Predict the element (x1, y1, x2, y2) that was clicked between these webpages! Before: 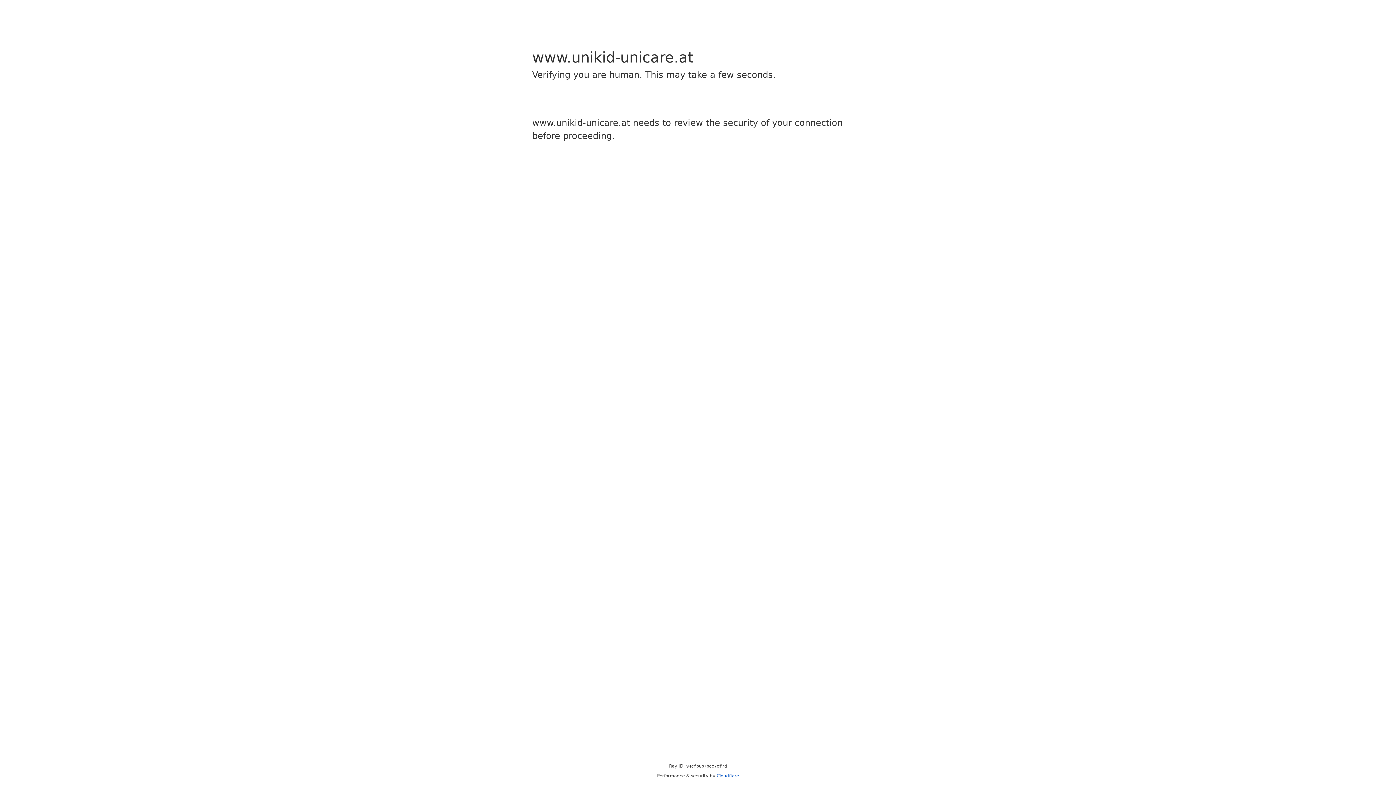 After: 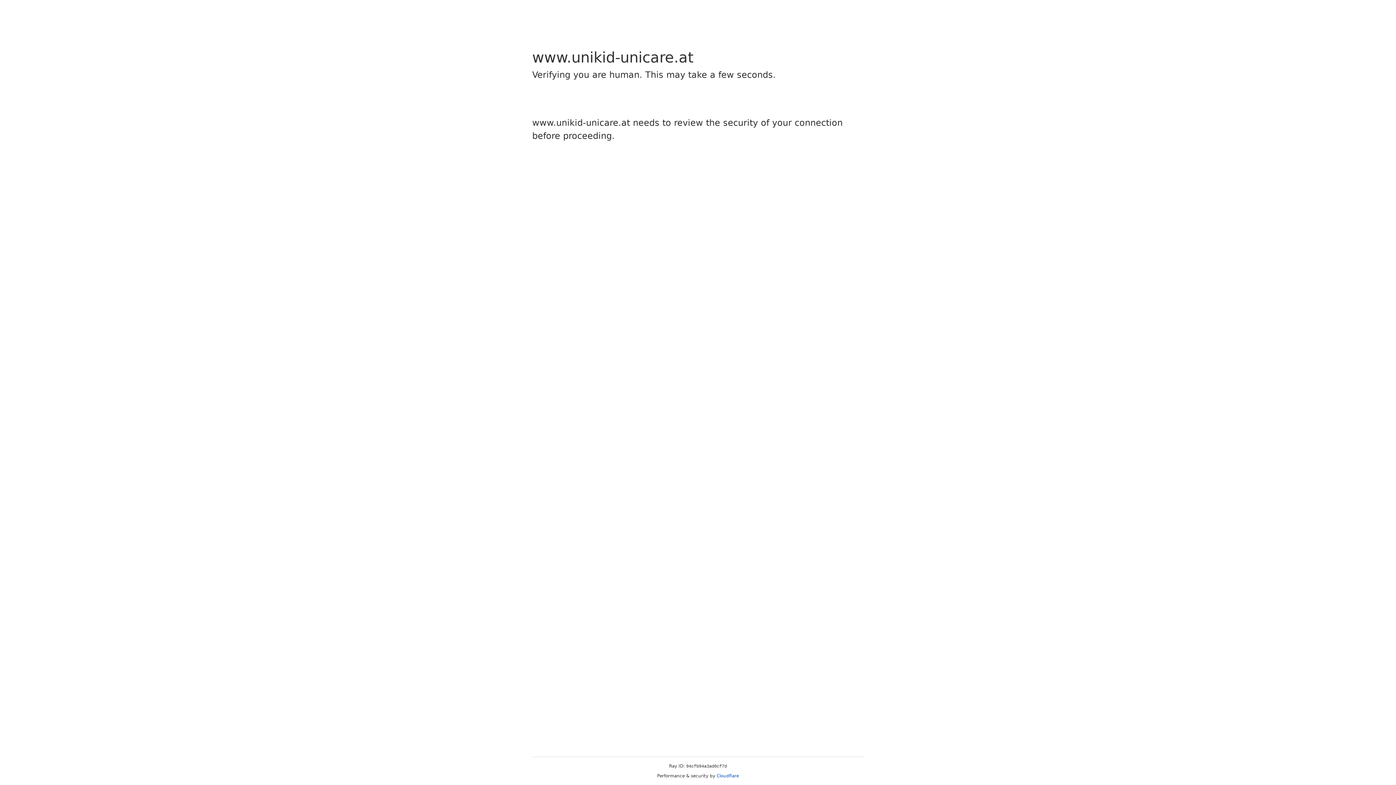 Action: bbox: (716, 773, 739, 778) label: Cloudflare